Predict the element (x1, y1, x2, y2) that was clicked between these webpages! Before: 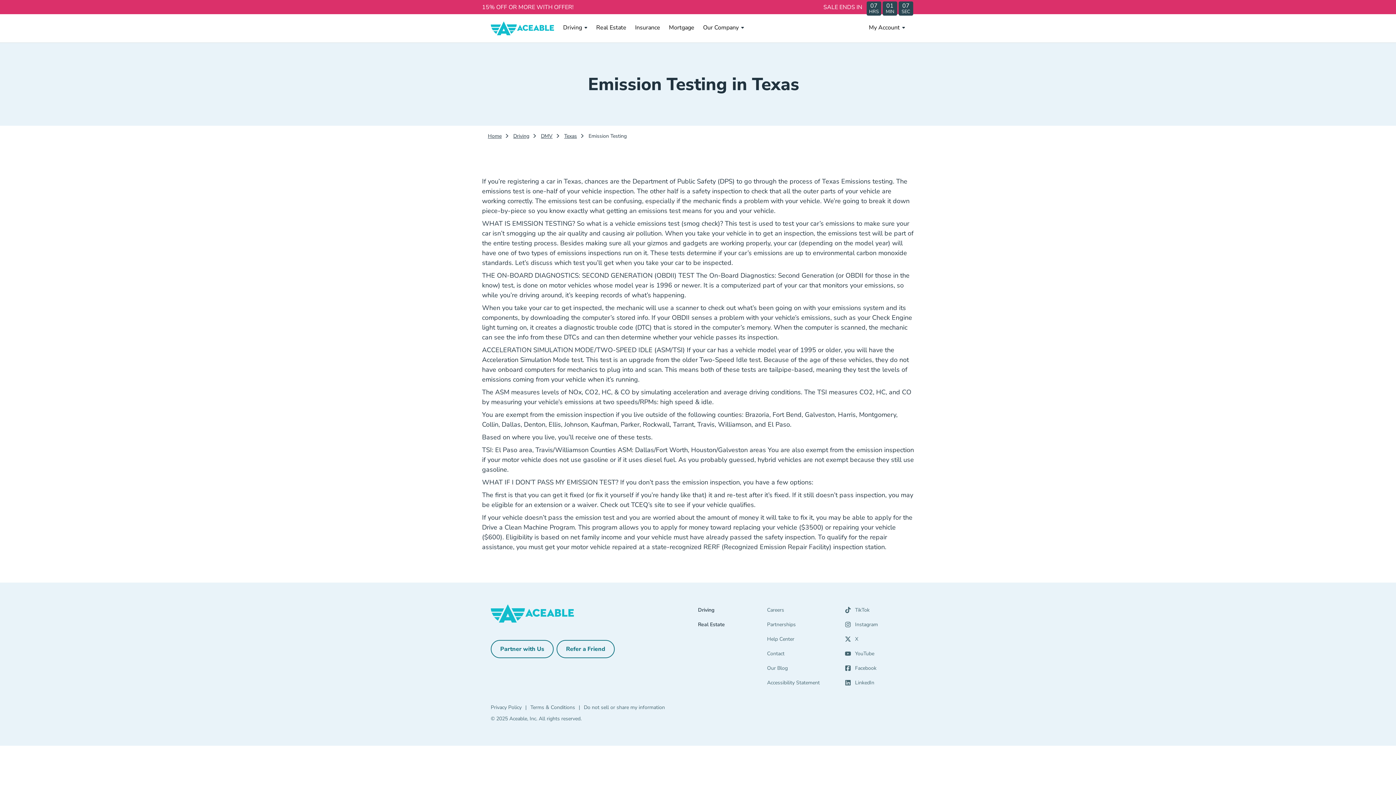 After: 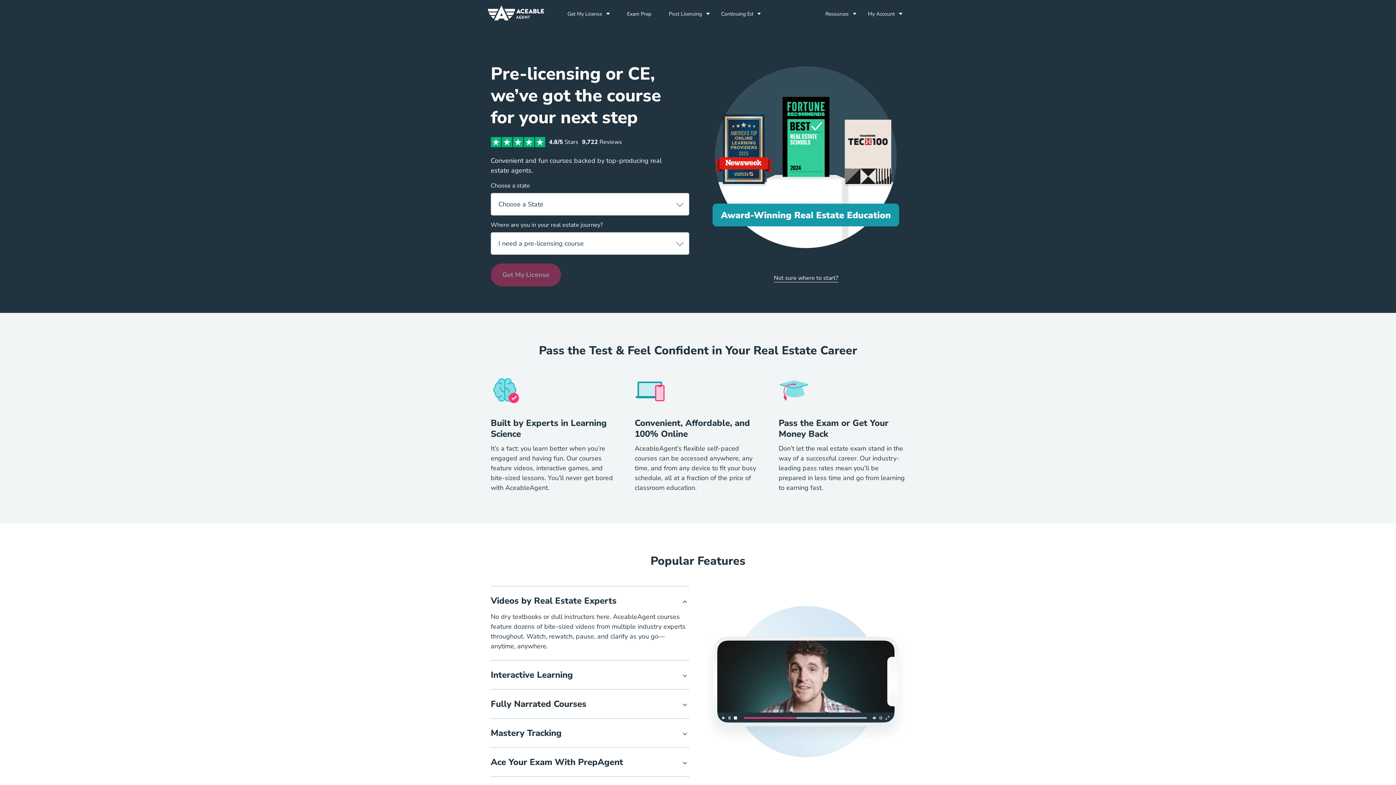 Action: bbox: (698, 619, 767, 633) label: Real Estate
AceableAgent